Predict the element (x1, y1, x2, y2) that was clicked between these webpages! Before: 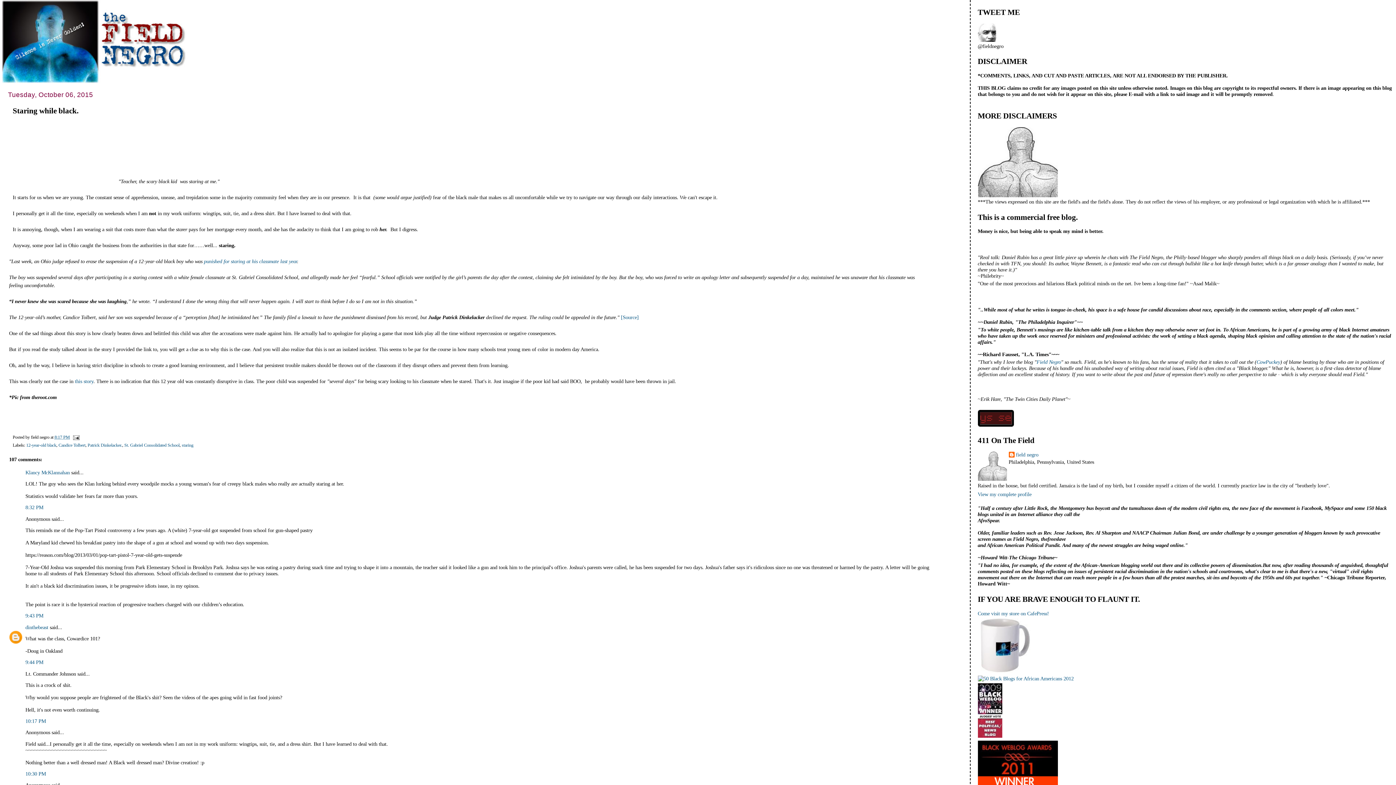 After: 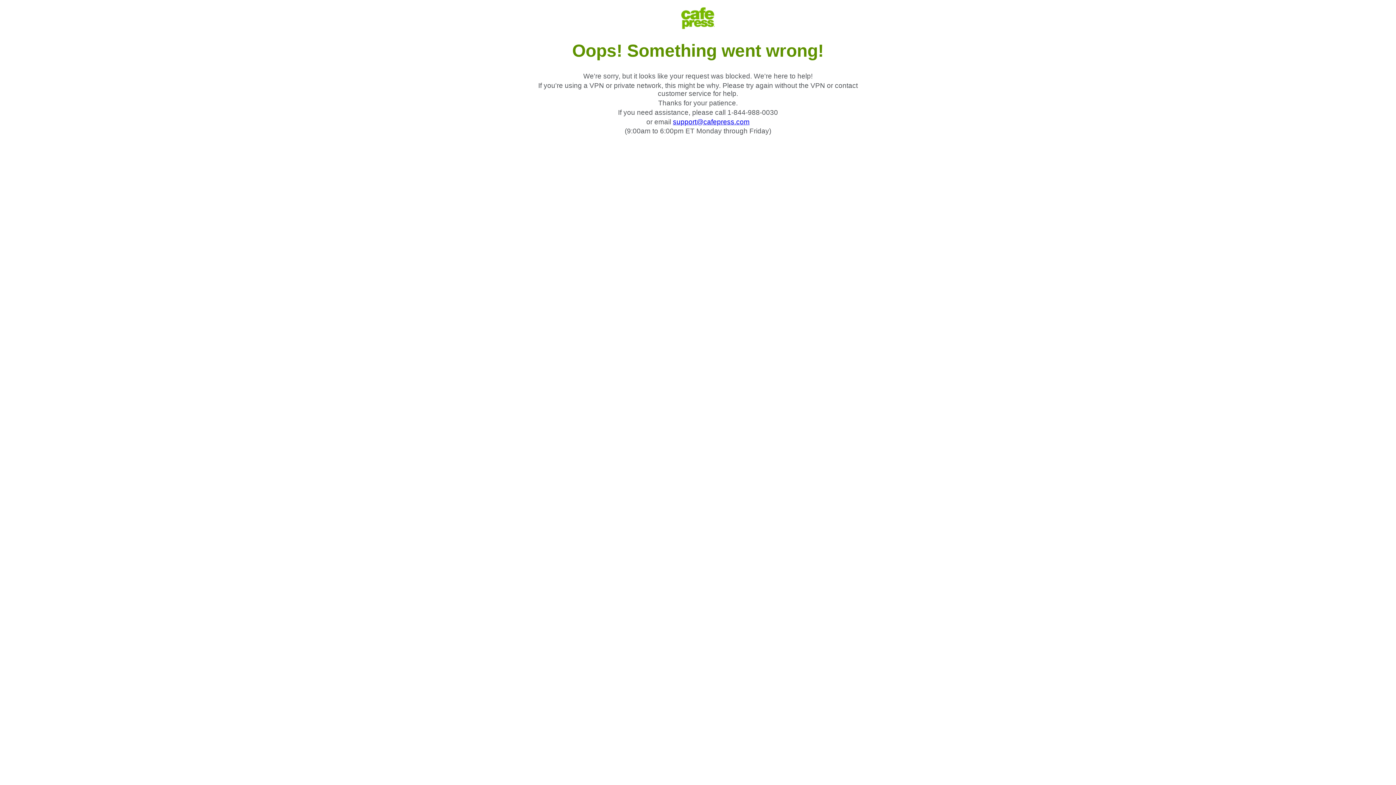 Action: bbox: (978, 610, 1049, 616) label: Come visit my store on CafePress!